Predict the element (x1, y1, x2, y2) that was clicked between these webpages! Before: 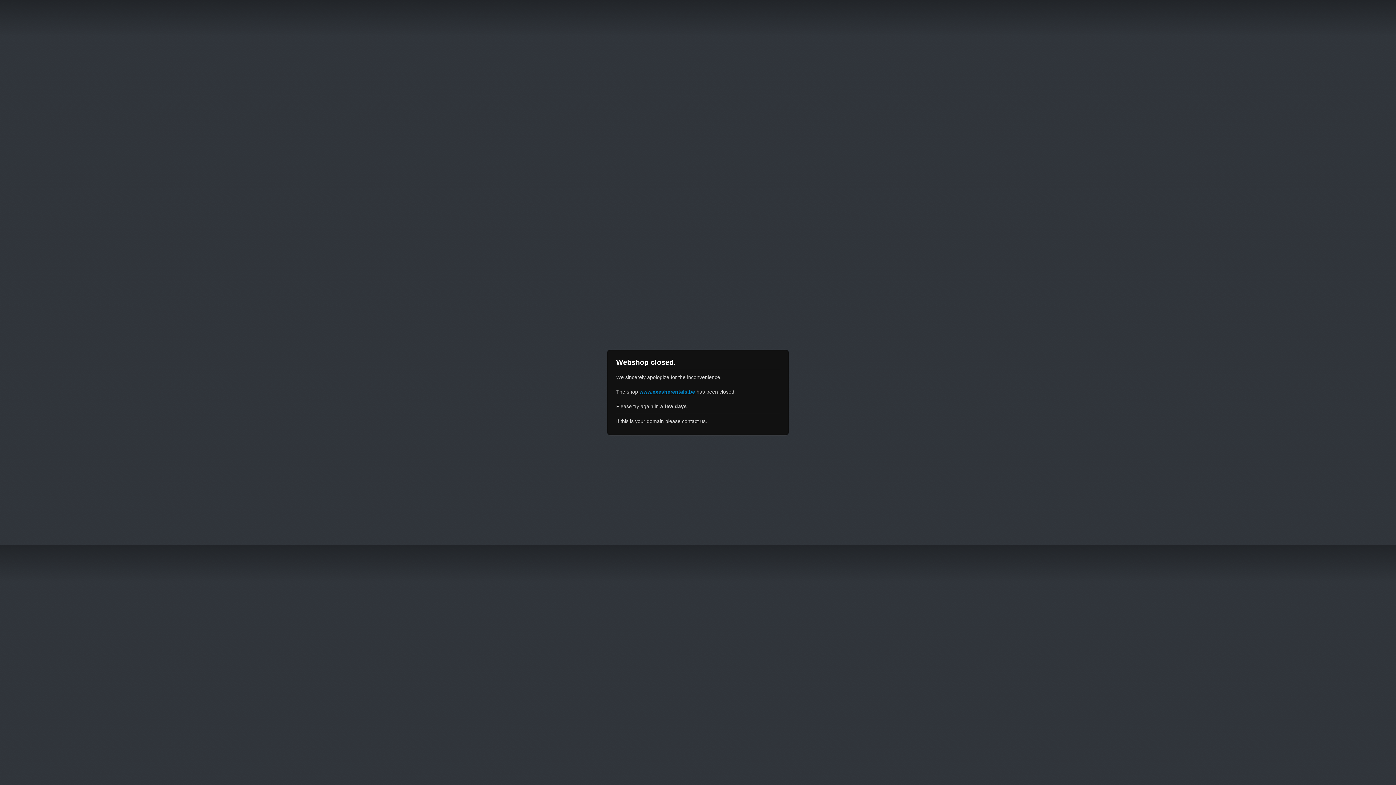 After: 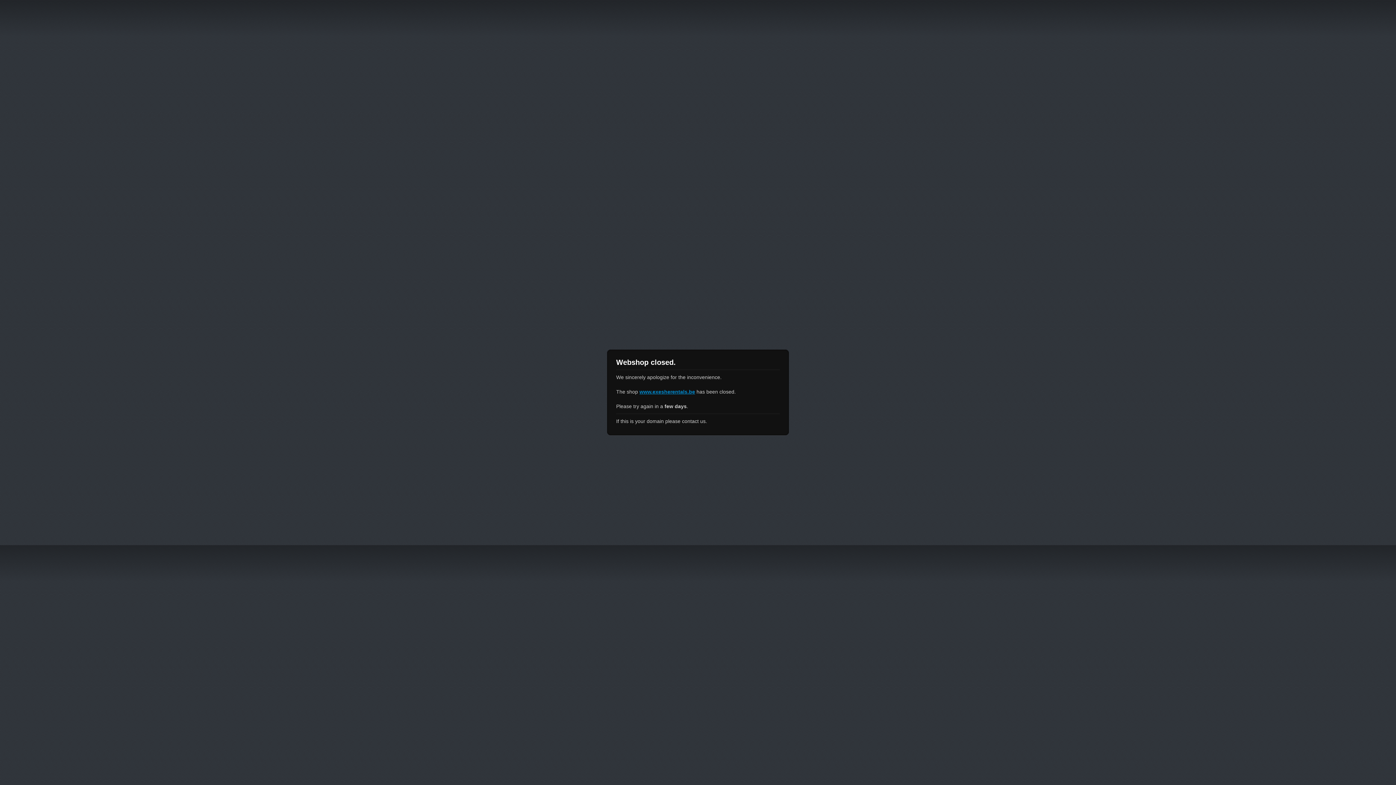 Action: bbox: (639, 389, 695, 394) label: www.exesherentals.be